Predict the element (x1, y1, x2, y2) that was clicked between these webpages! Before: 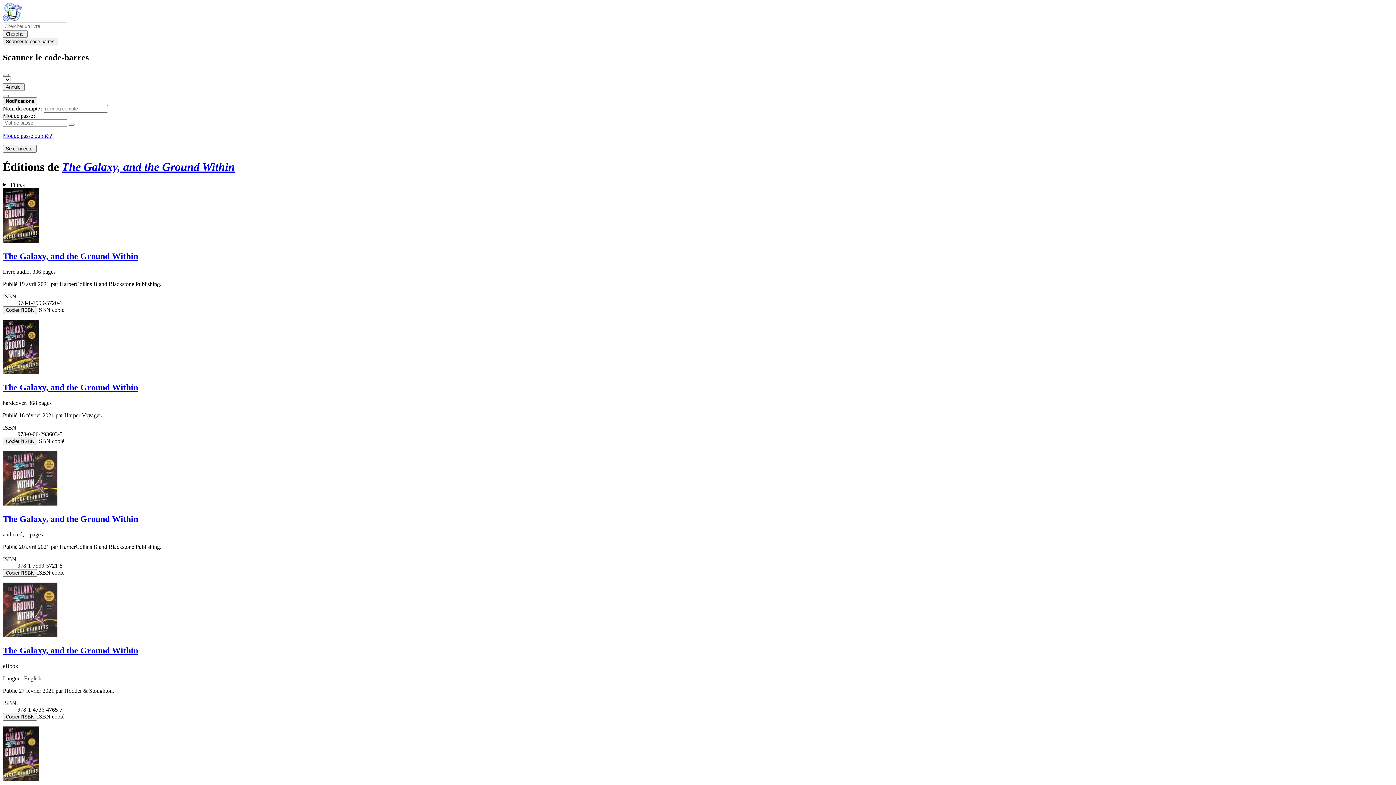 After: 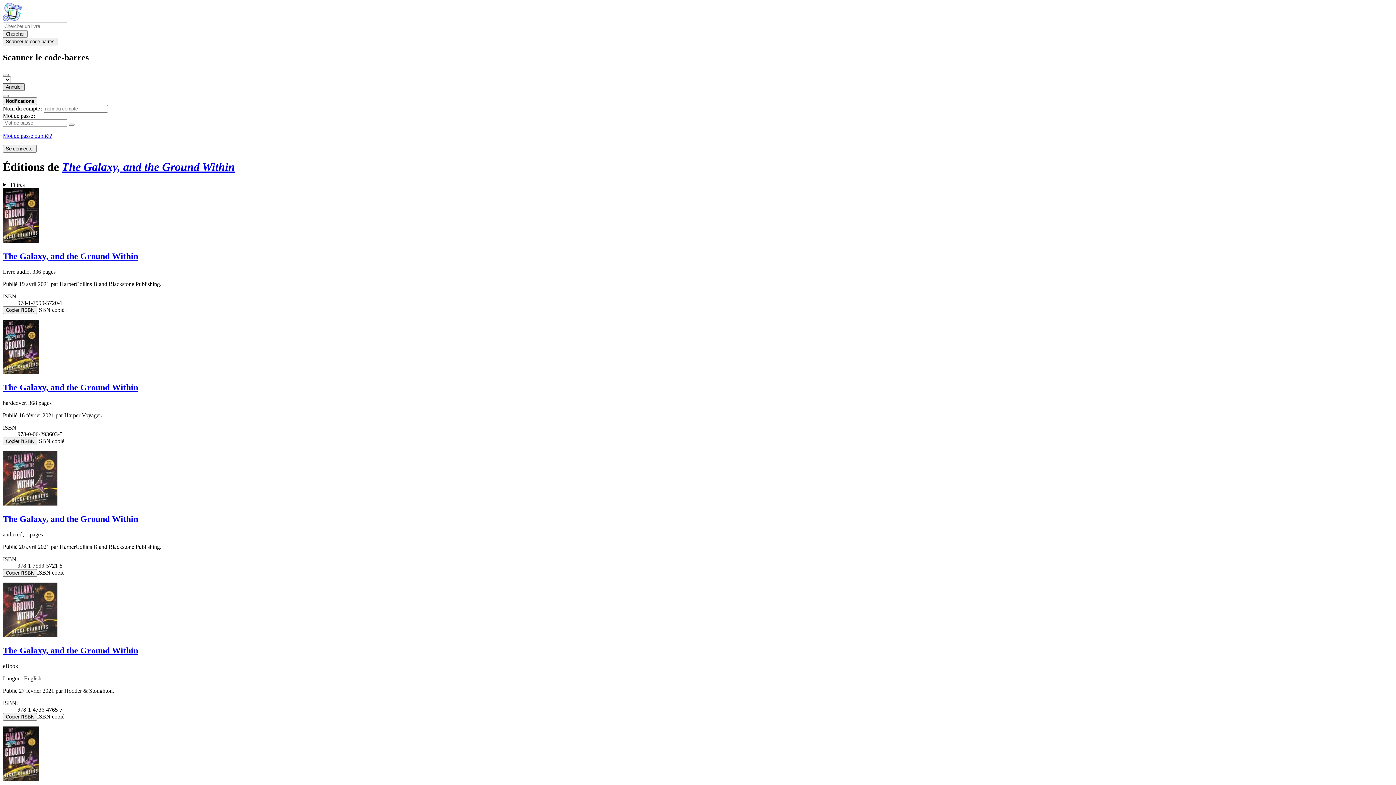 Action: bbox: (2, 83, 24, 90) label: Annuler